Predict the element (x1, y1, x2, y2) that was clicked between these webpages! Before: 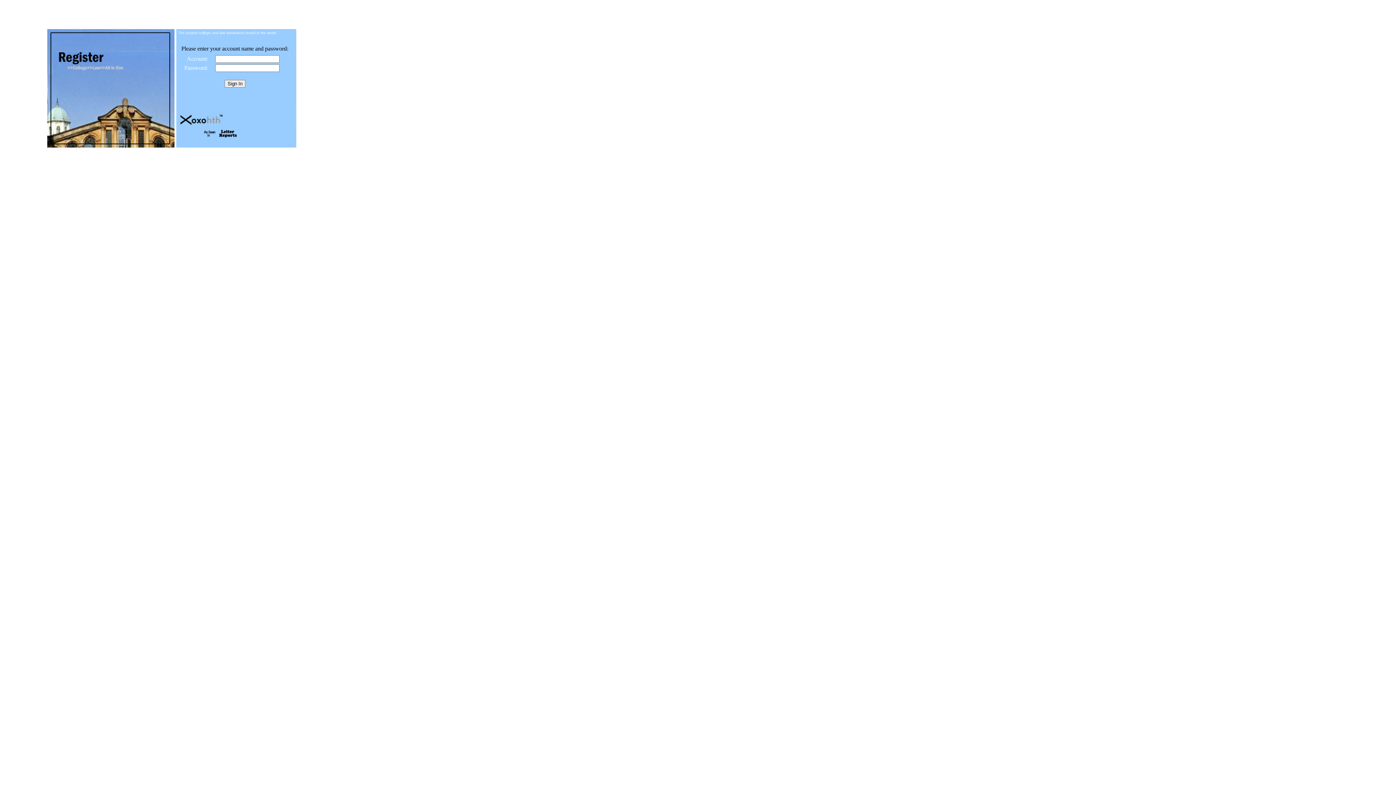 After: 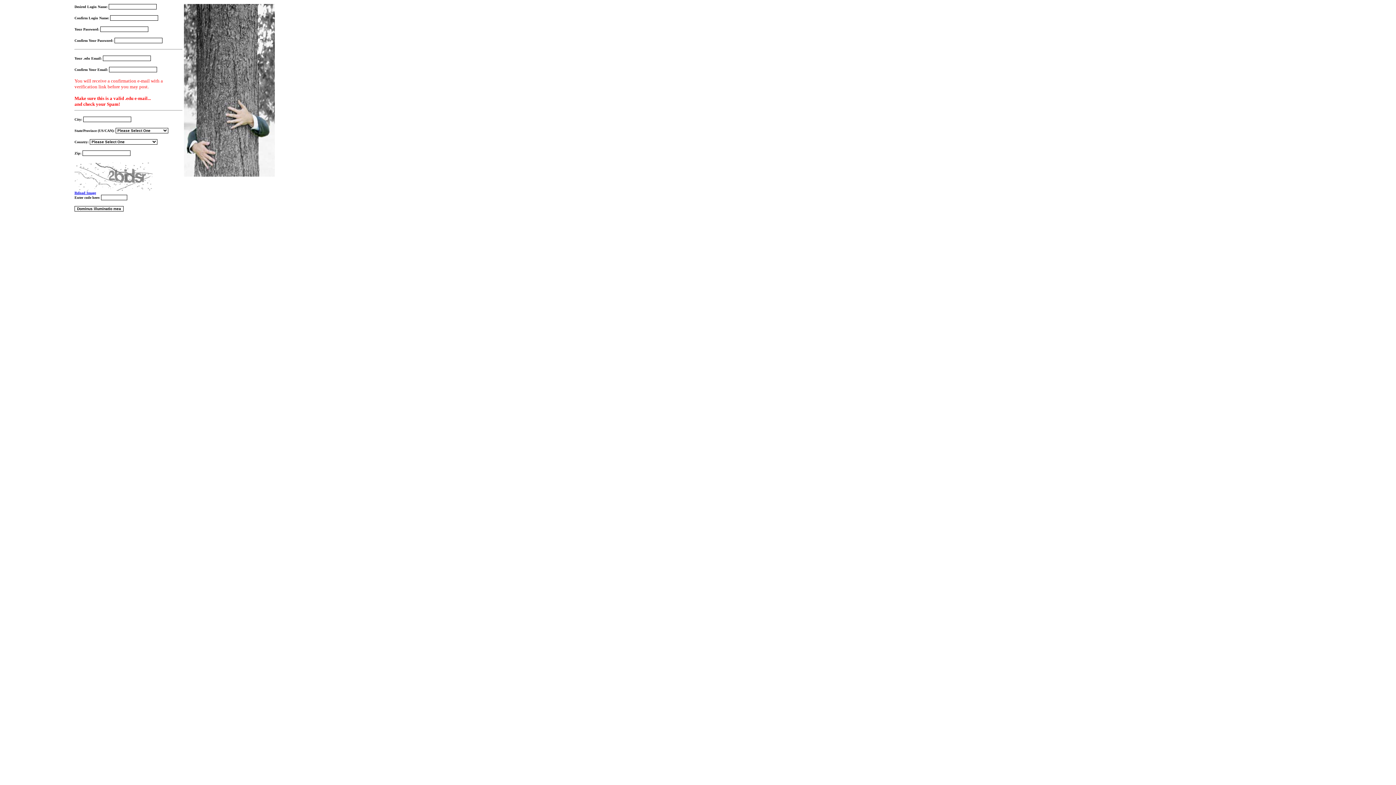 Action: bbox: (47, 142, 174, 148)